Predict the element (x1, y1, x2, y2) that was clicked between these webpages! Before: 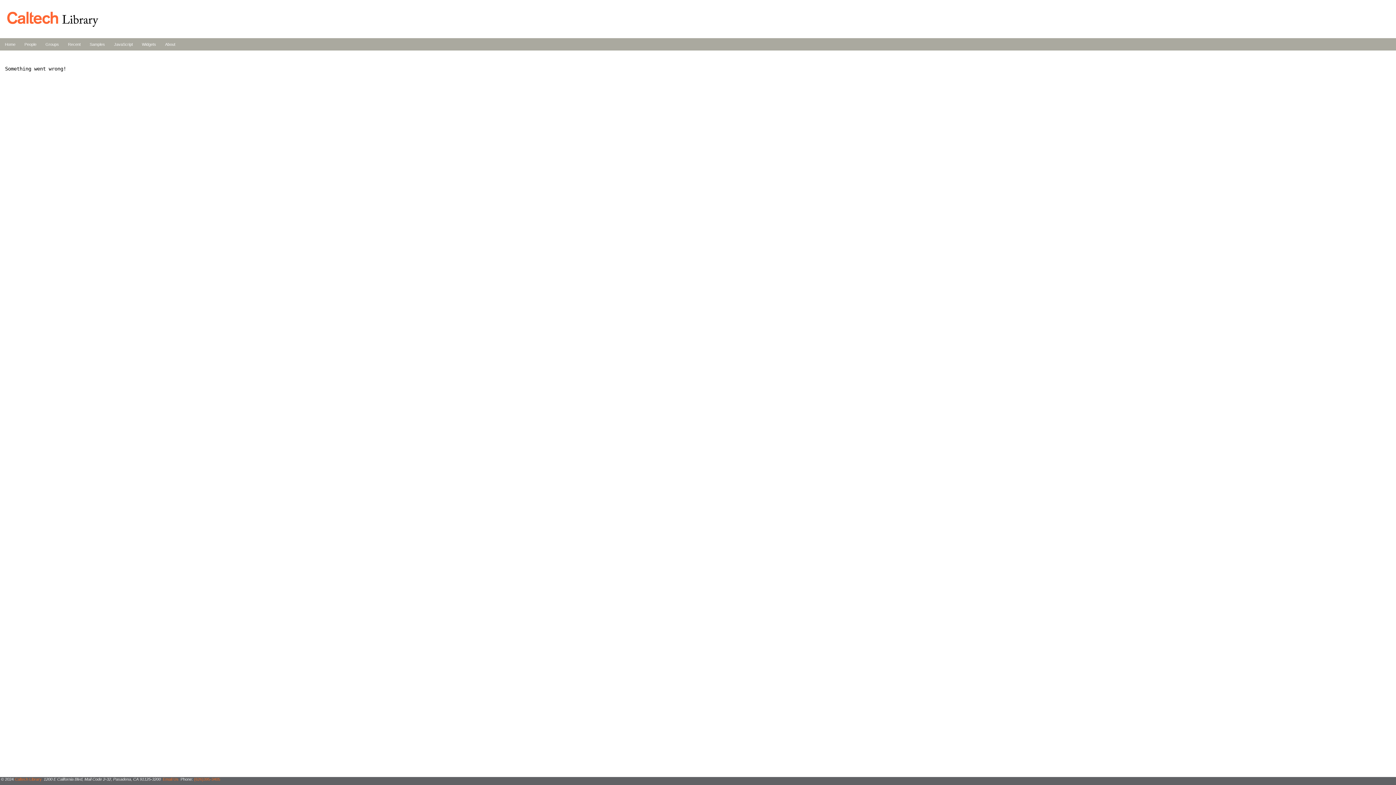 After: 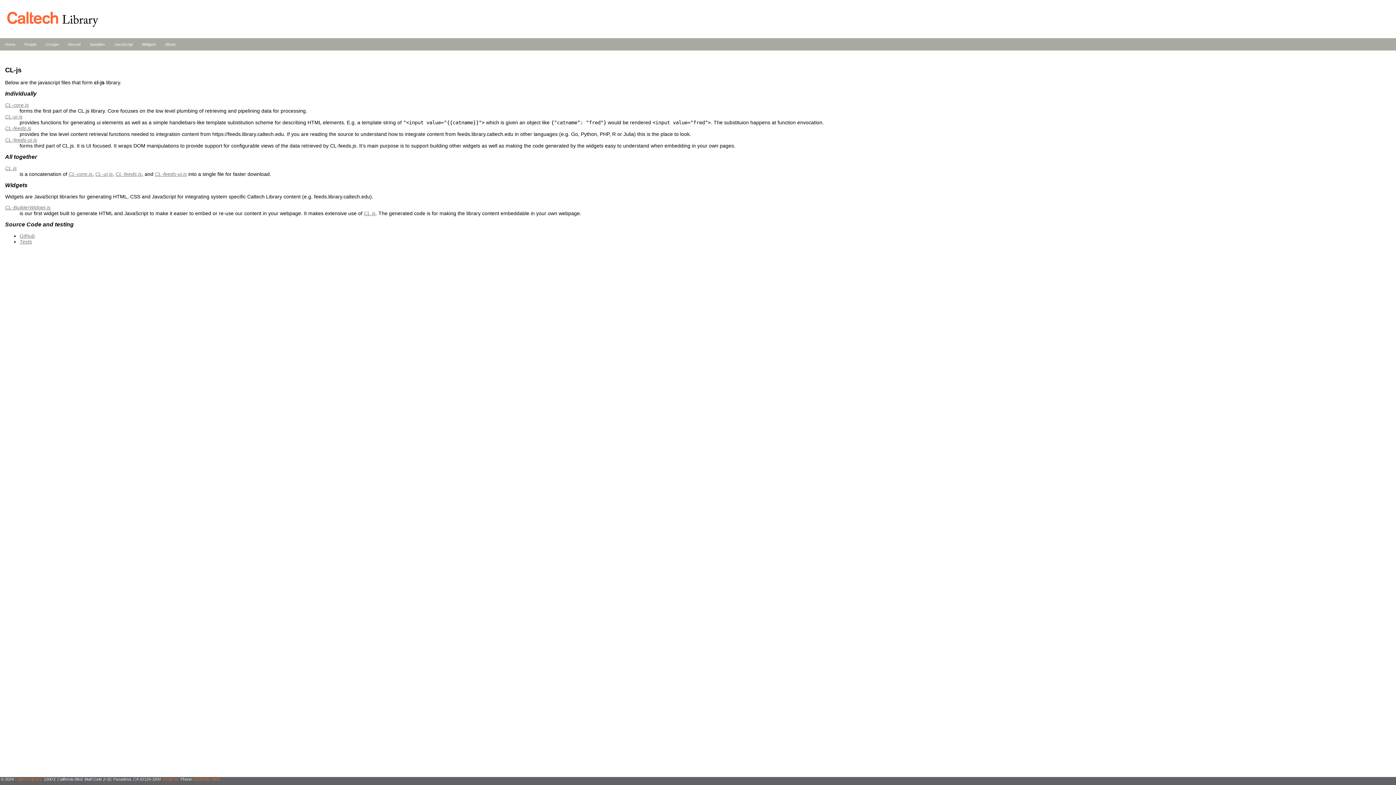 Action: bbox: (114, 42, 132, 46) label: JavaScript